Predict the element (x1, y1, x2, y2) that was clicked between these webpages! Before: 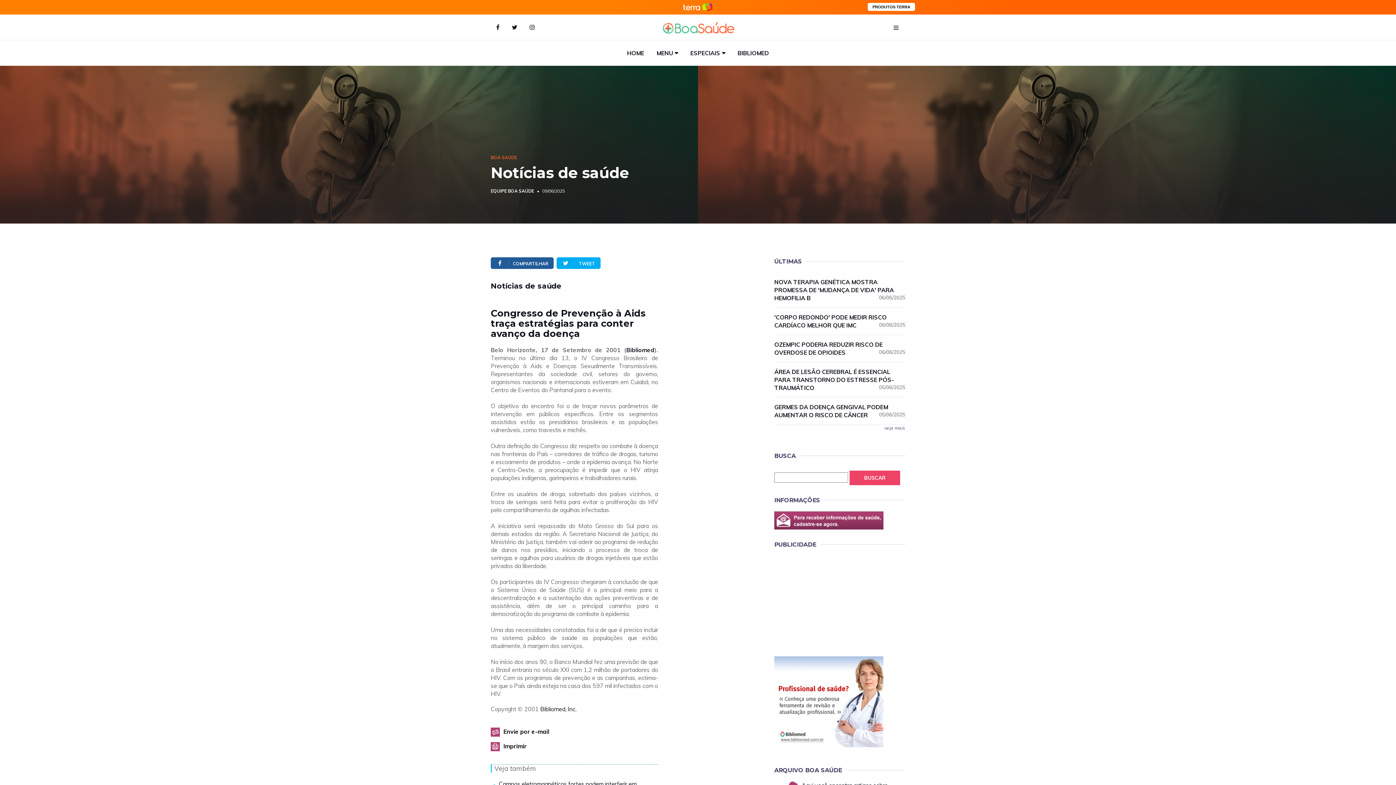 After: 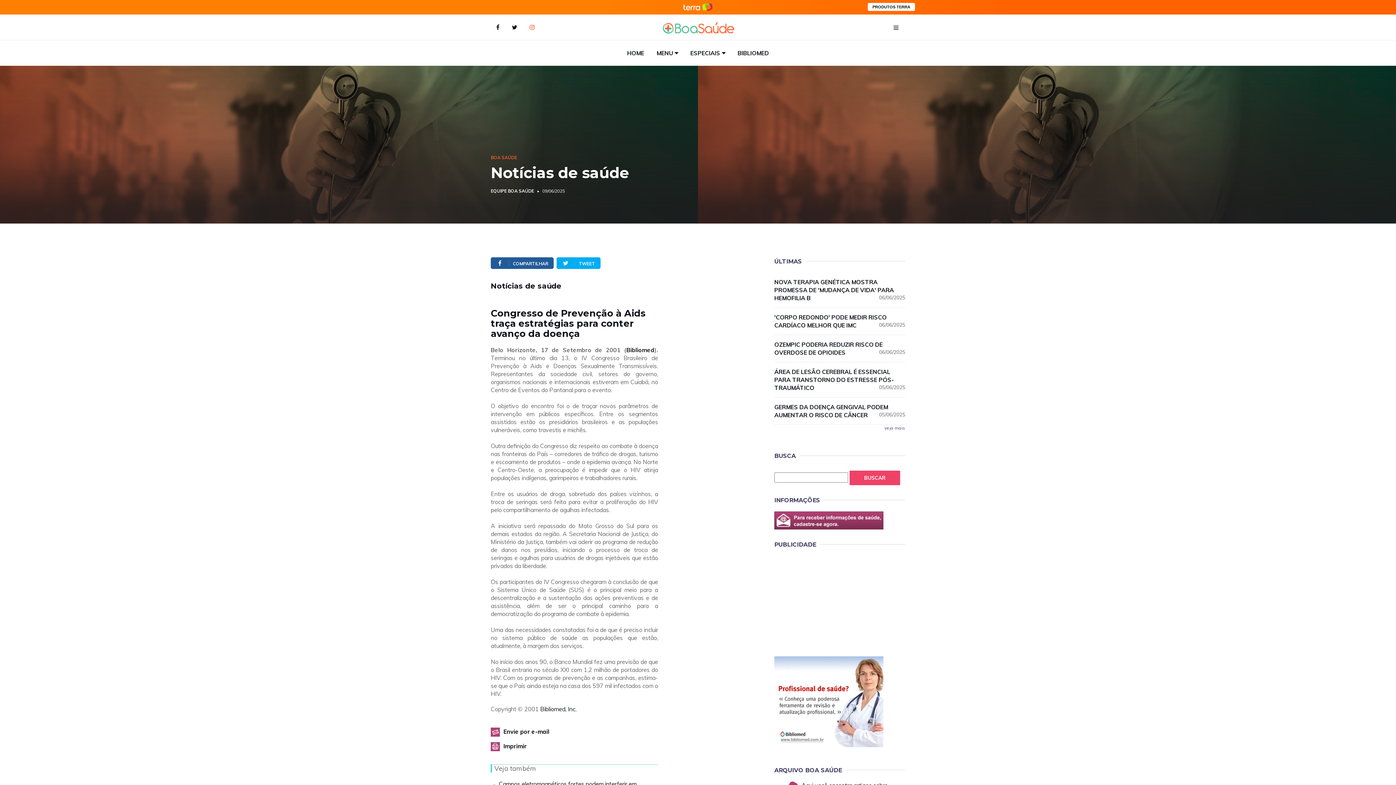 Action: bbox: (524, 18, 540, 36)